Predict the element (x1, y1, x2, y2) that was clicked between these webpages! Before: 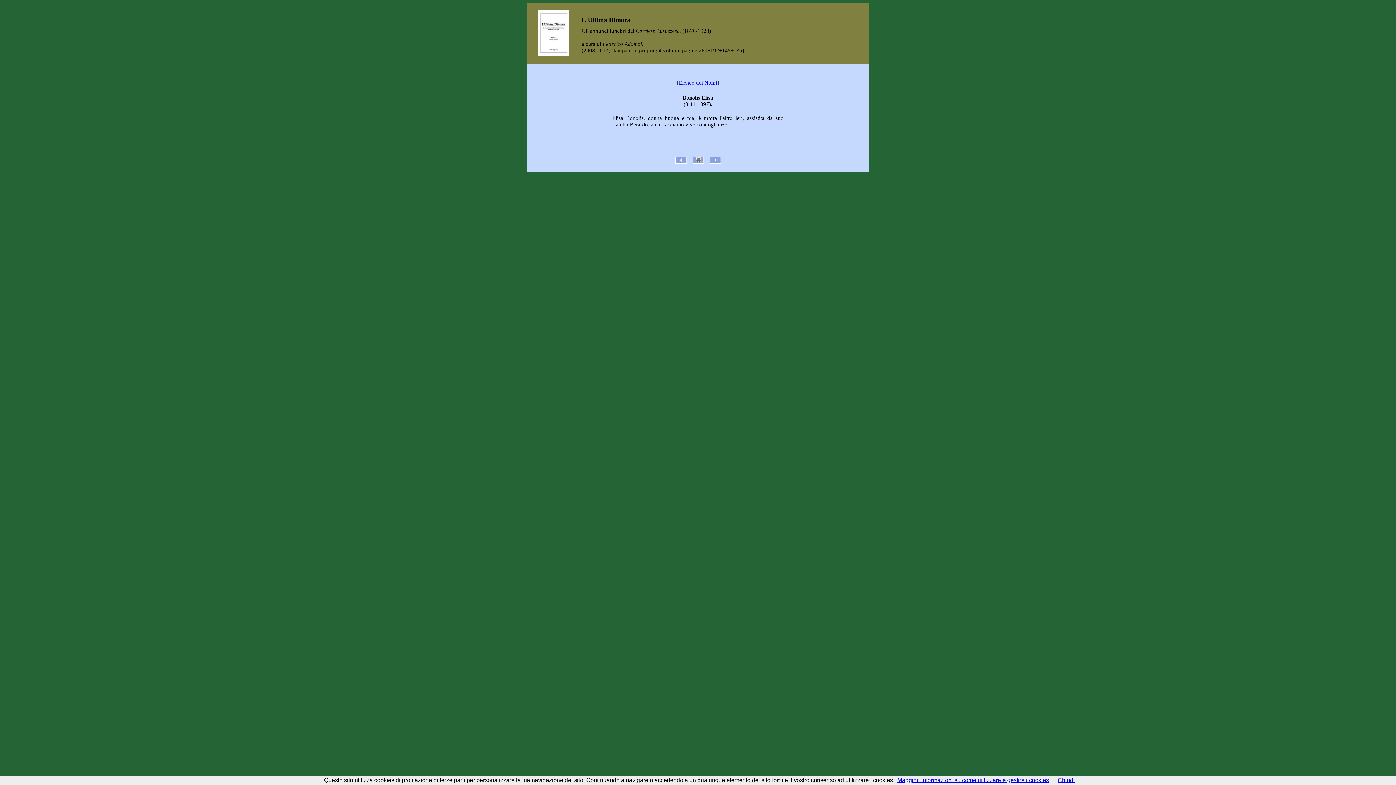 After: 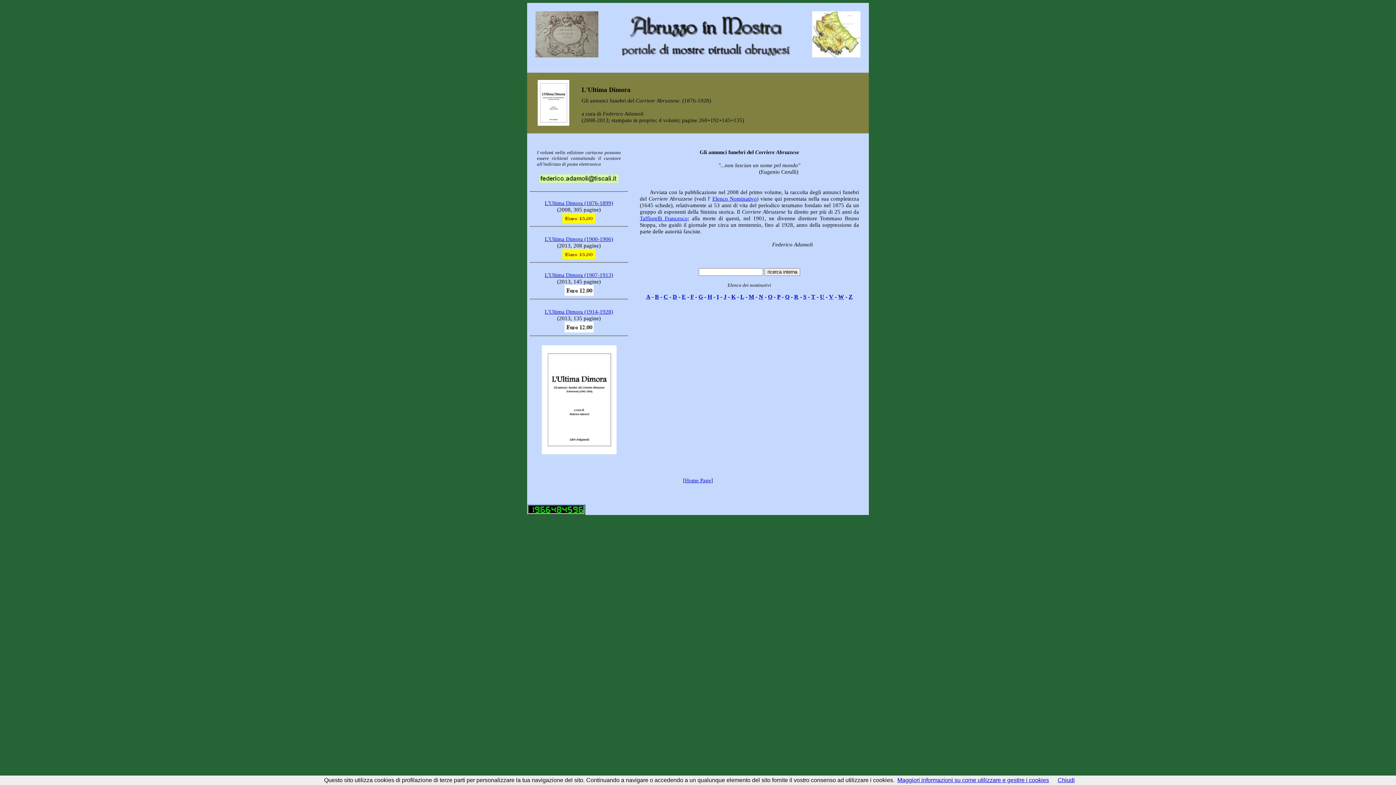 Action: bbox: (692, 158, 703, 164)